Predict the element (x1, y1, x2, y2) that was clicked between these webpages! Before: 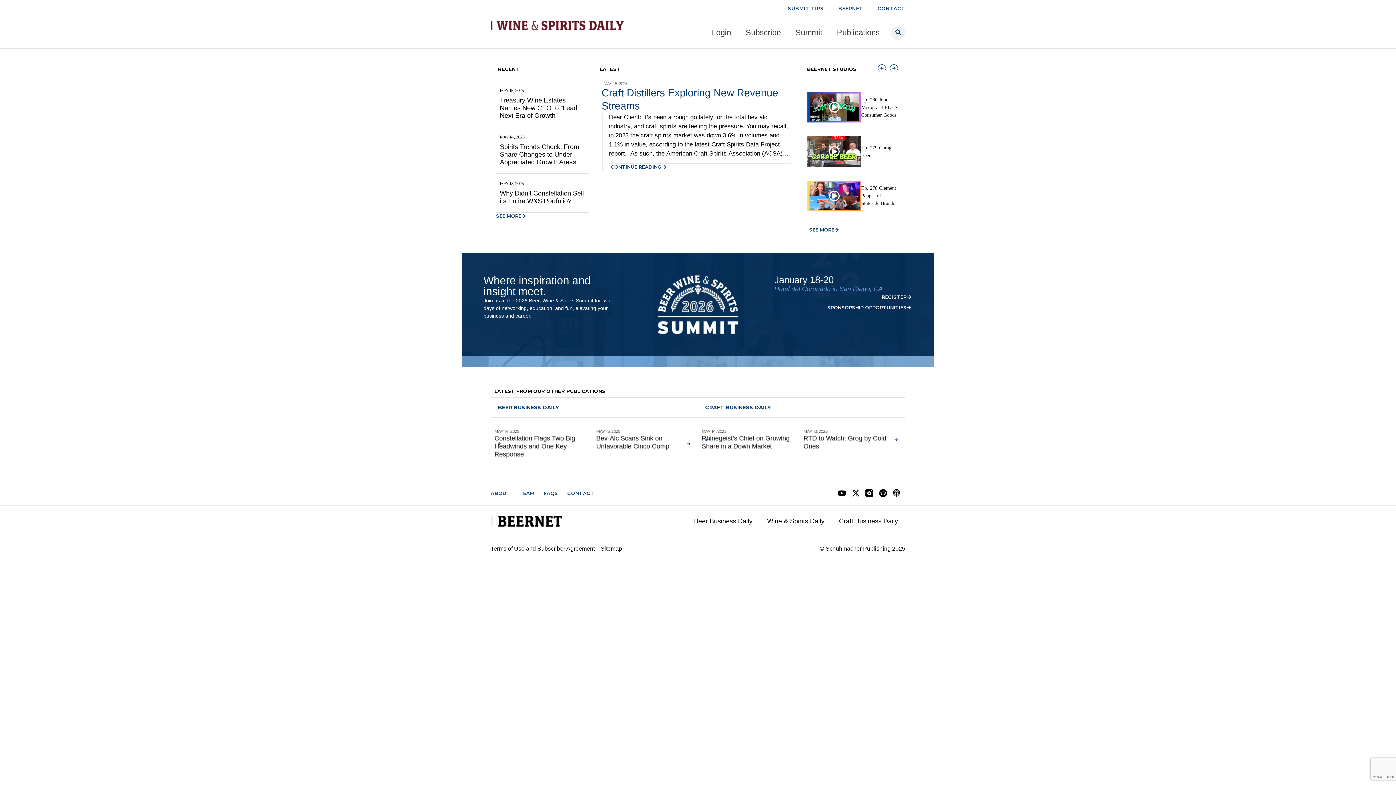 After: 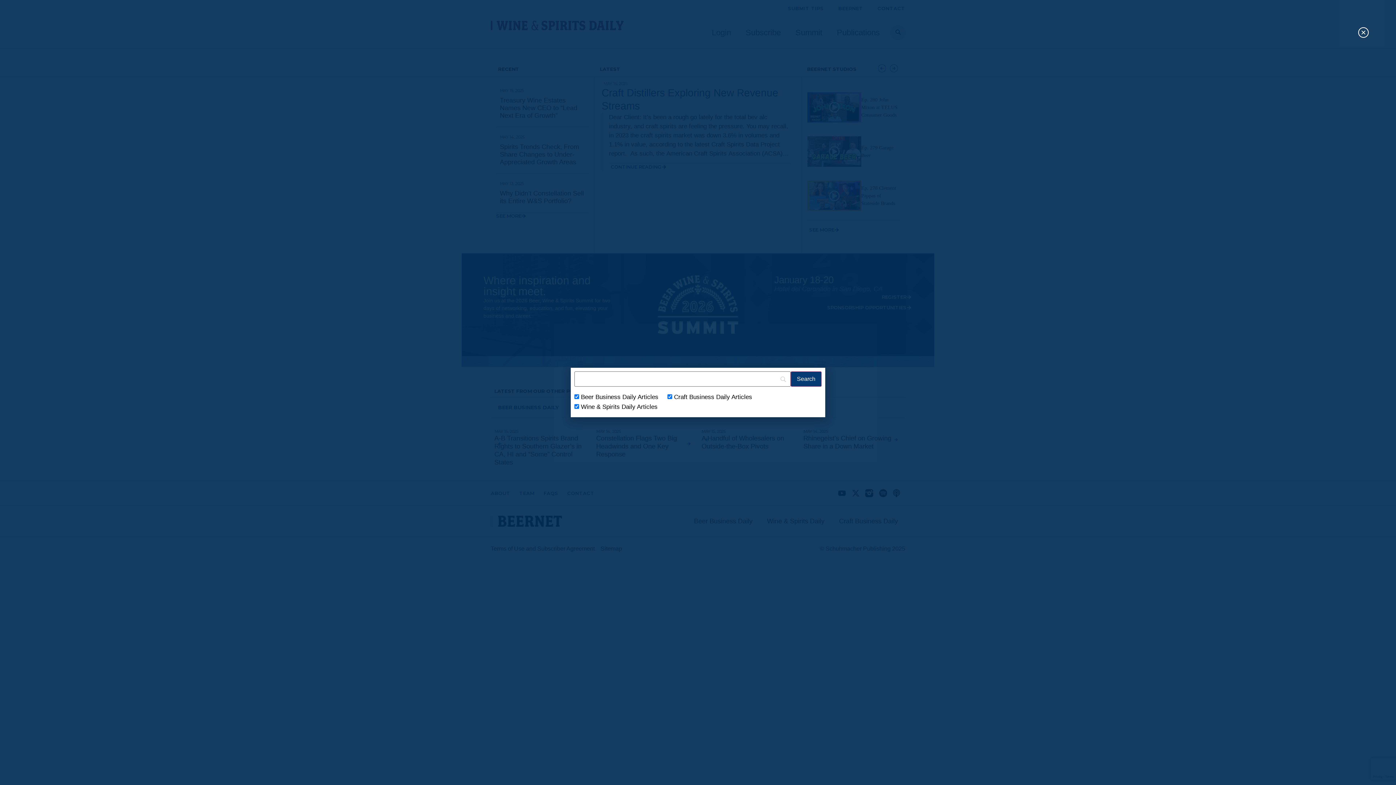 Action: bbox: (890, 25, 905, 40)